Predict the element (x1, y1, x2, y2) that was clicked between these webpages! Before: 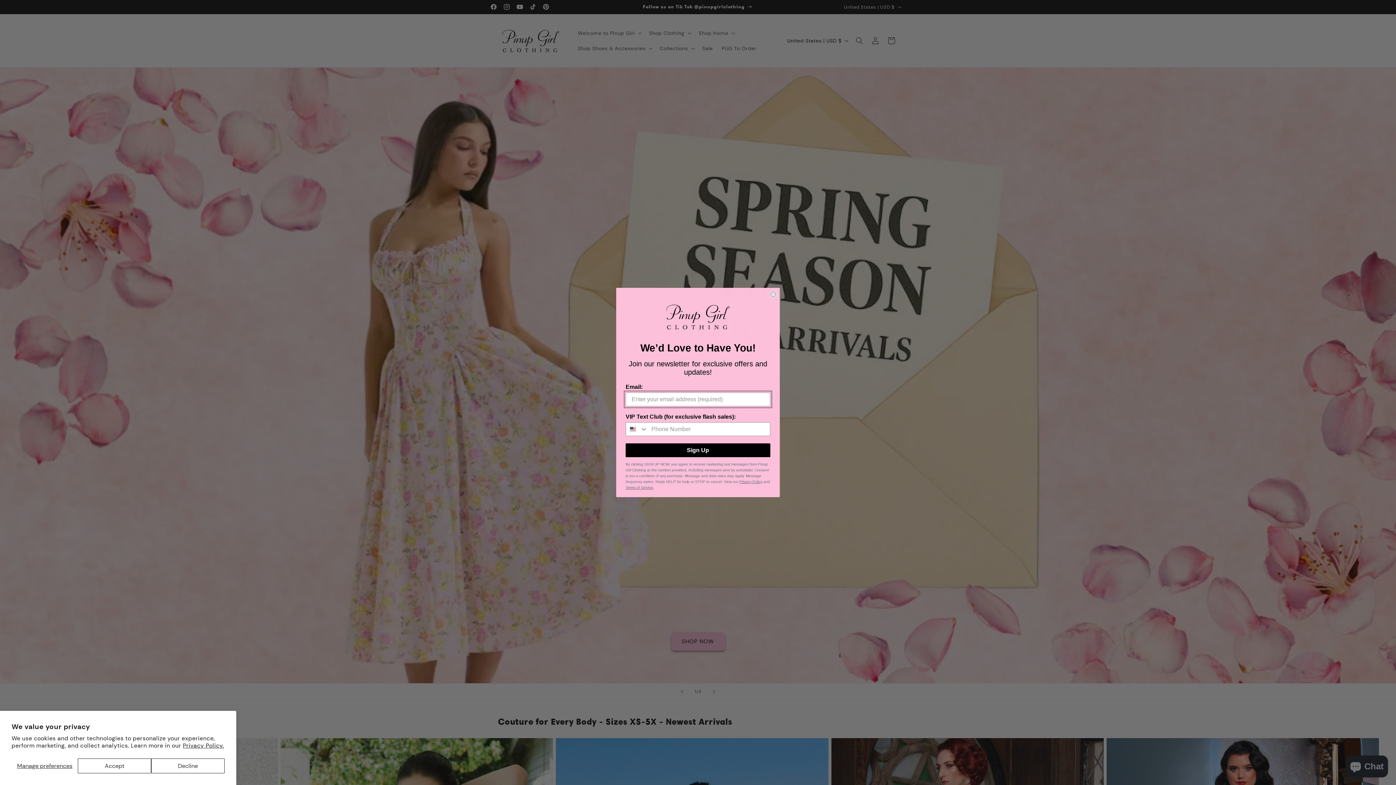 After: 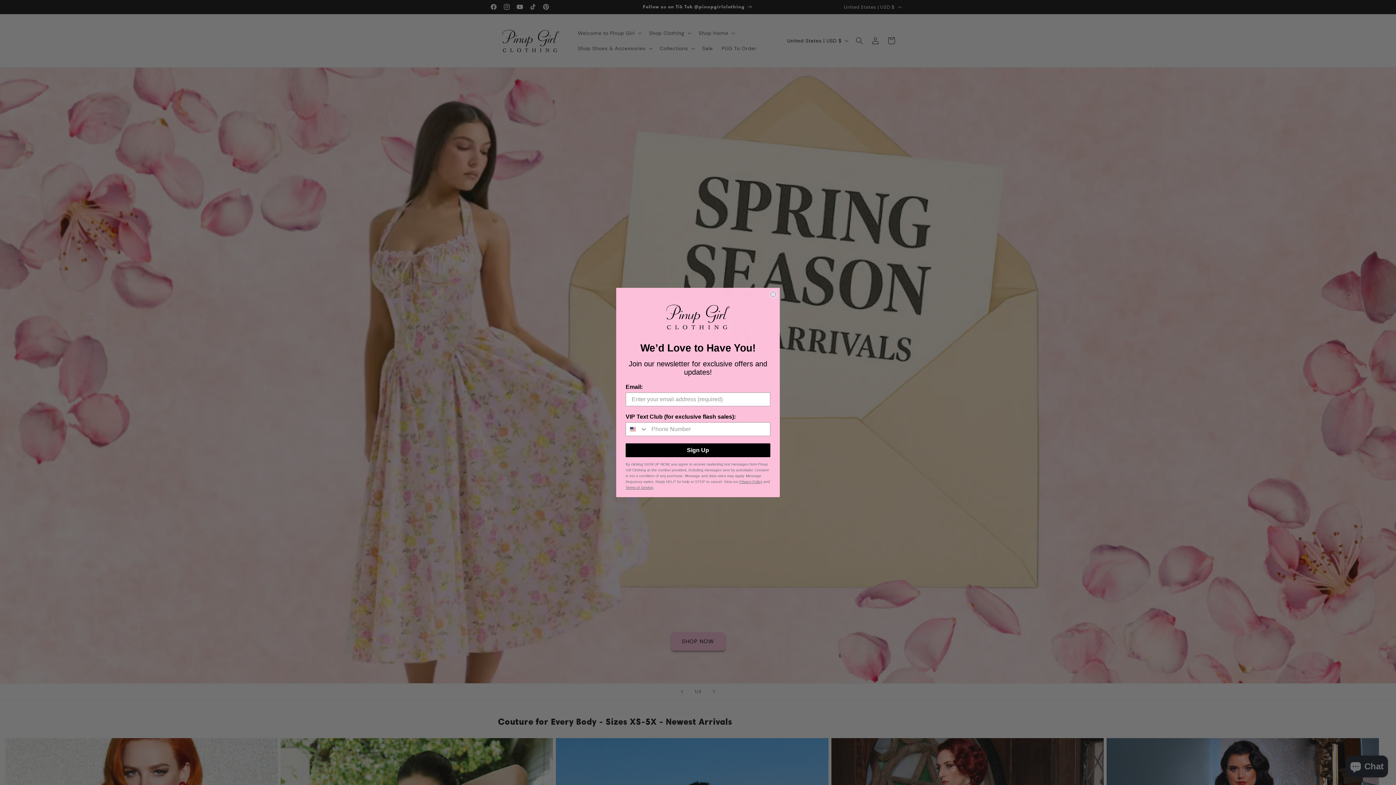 Action: label: Accept bbox: (77, 758, 151, 773)